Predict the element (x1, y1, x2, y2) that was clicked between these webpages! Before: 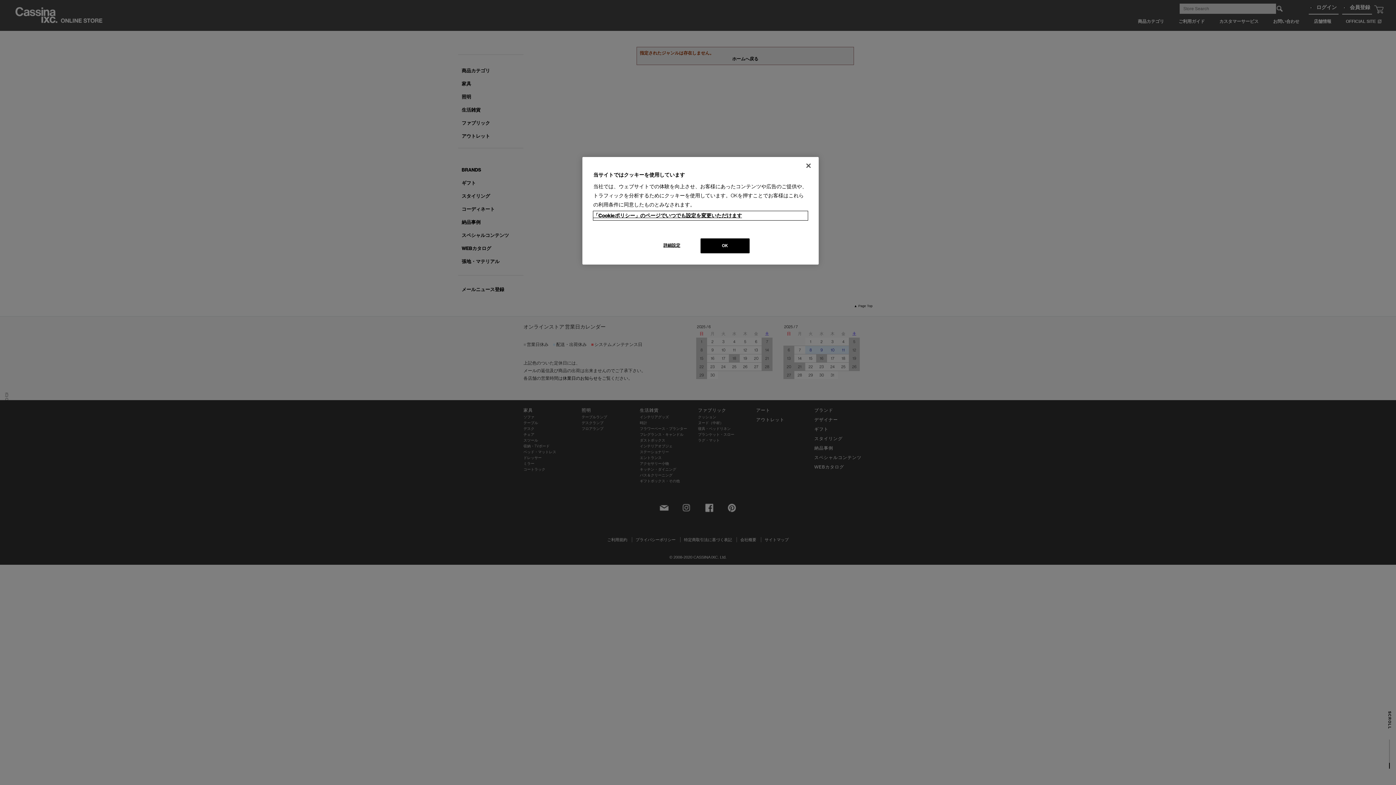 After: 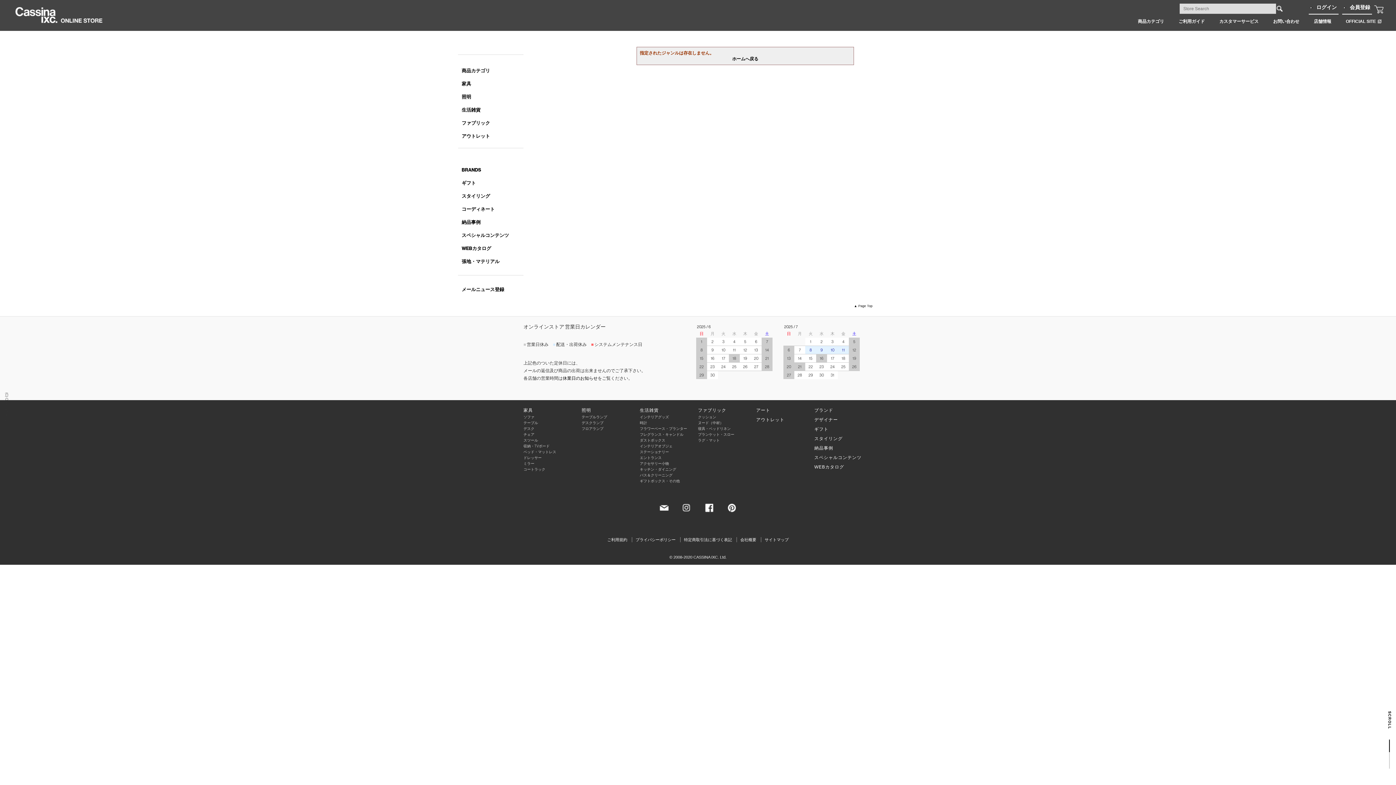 Action: label: OK bbox: (700, 238, 749, 253)